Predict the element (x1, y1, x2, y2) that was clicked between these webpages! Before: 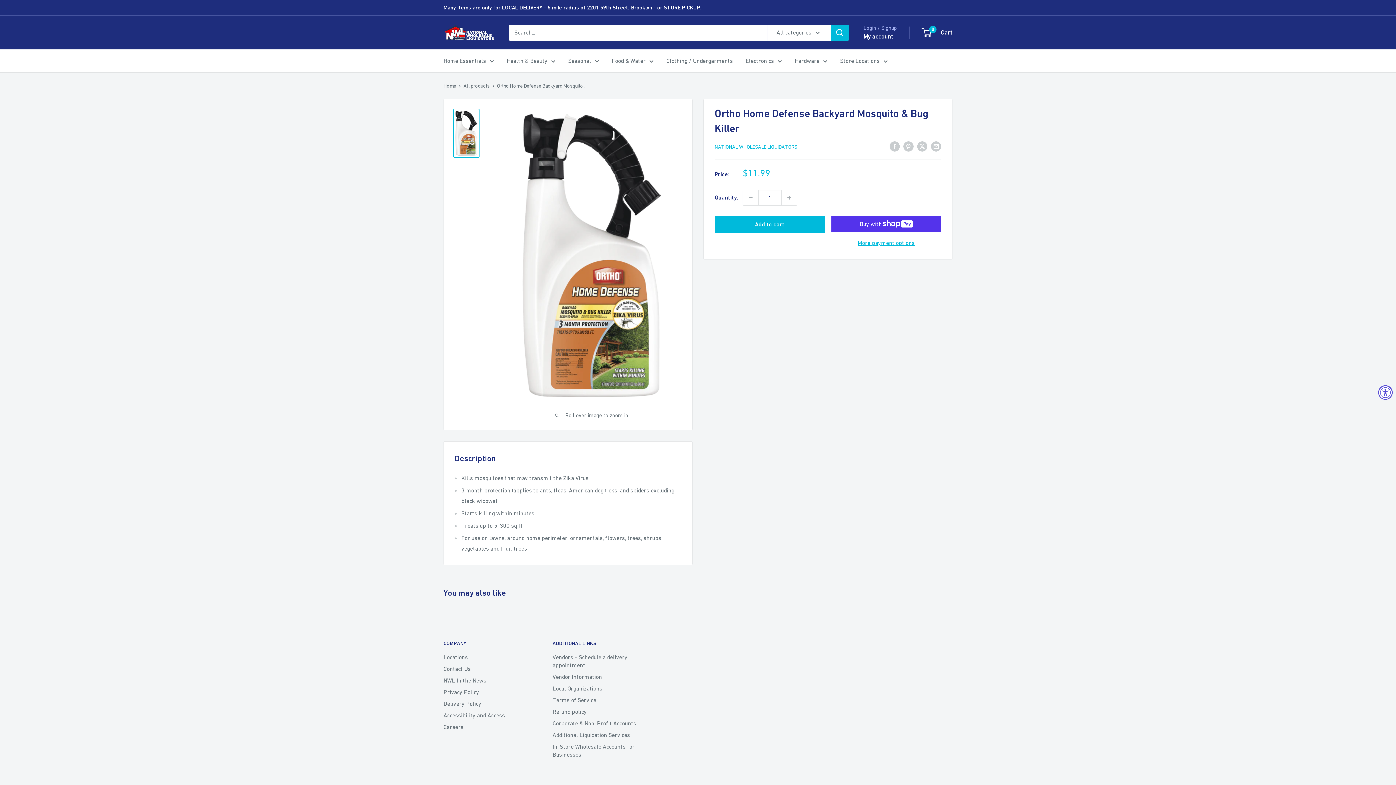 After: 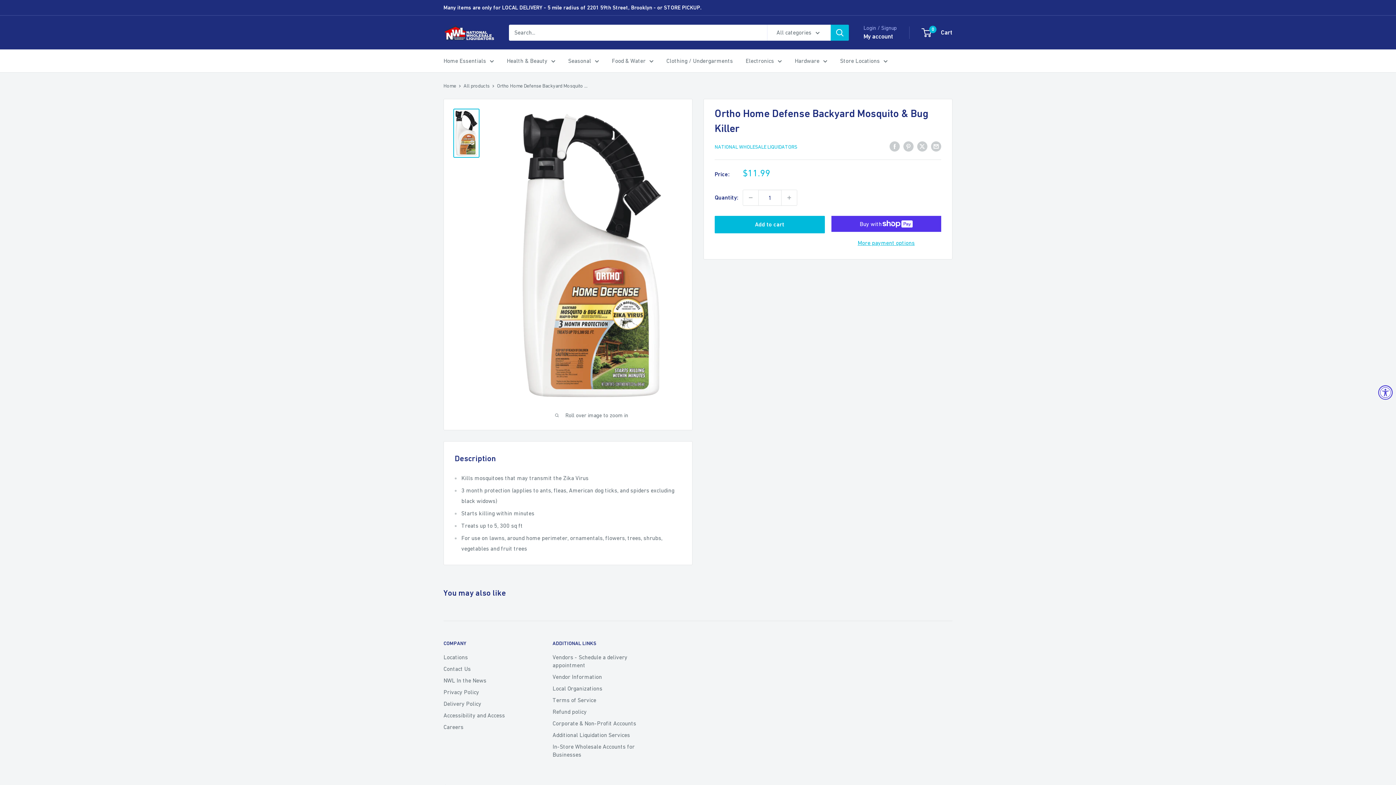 Action: bbox: (453, 108, 479, 157)